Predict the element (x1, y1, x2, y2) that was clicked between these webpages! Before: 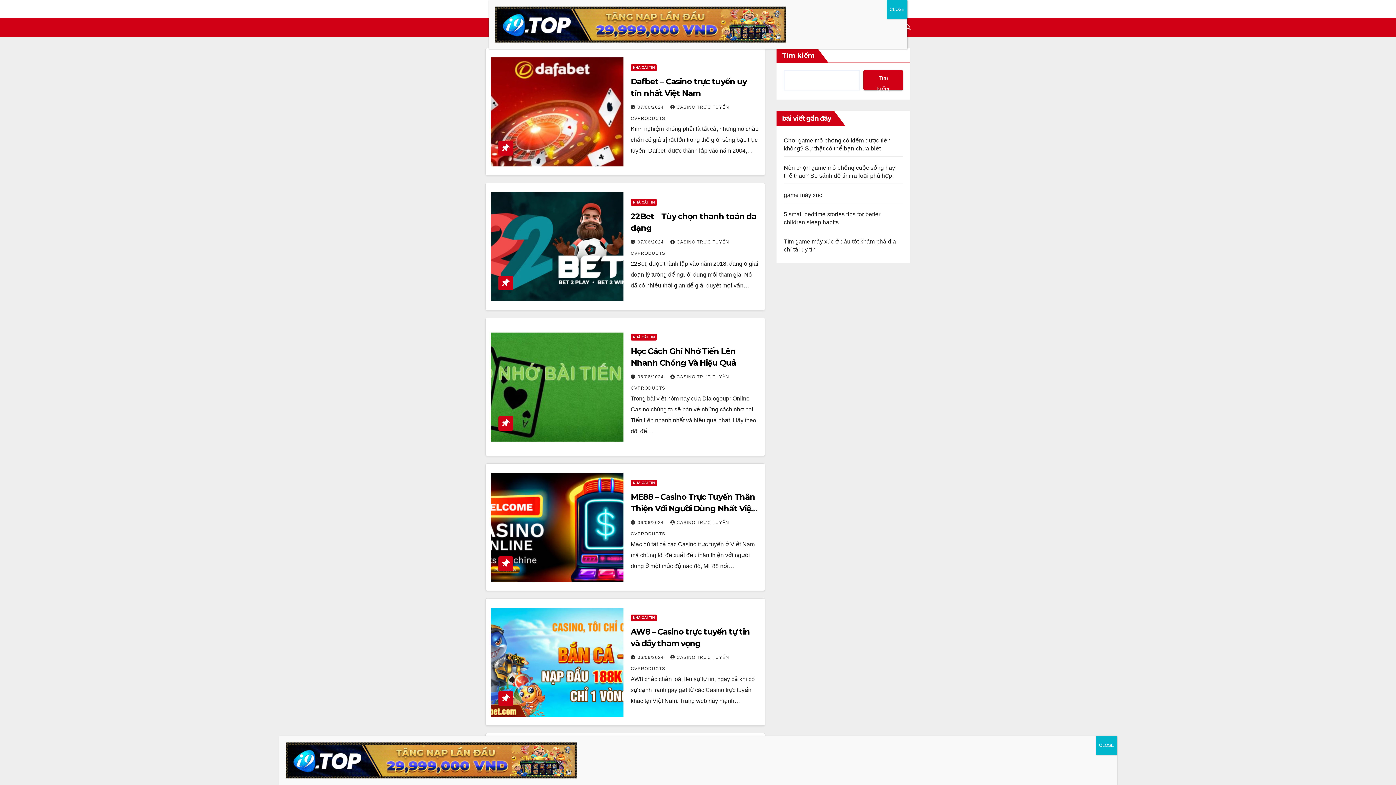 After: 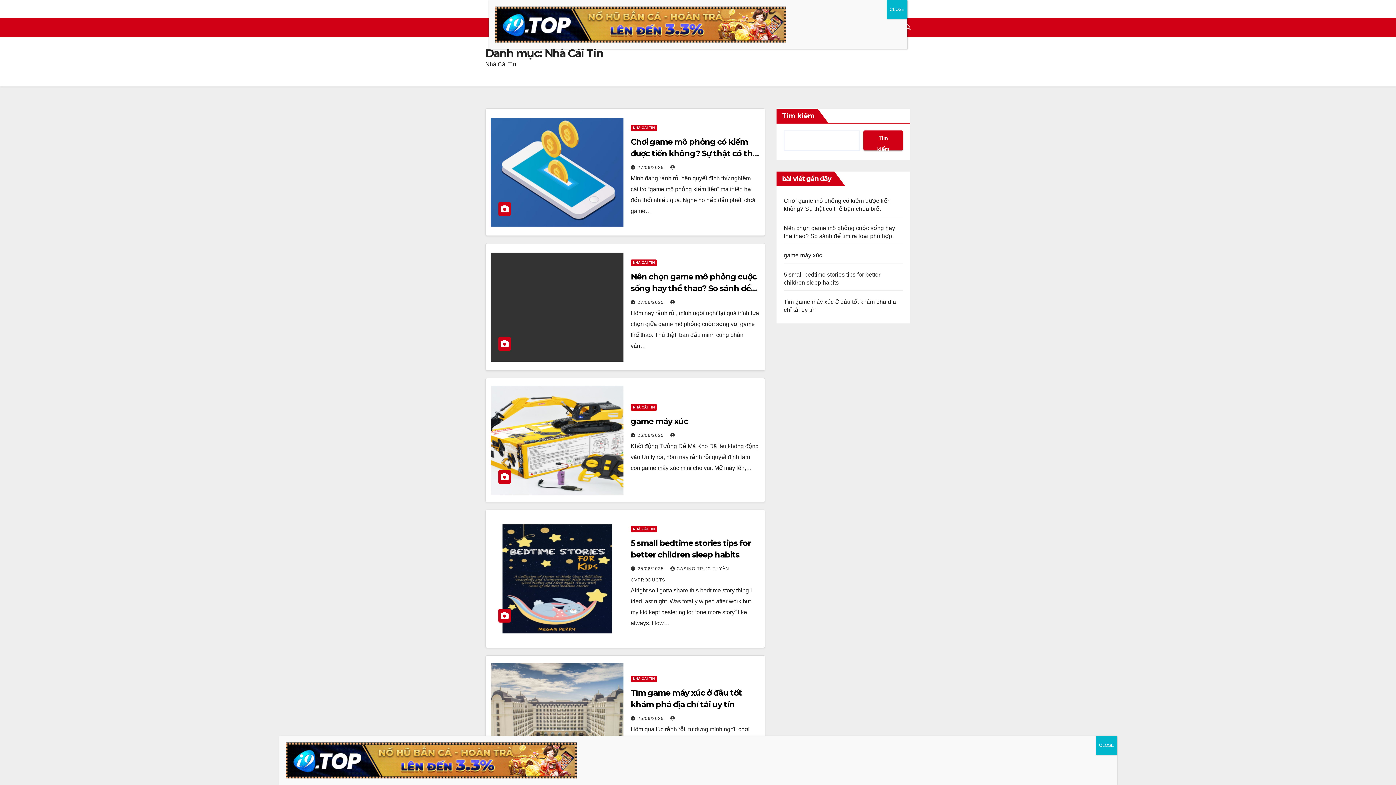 Action: bbox: (630, 199, 657, 205) label: NHÀ CÁI TIN